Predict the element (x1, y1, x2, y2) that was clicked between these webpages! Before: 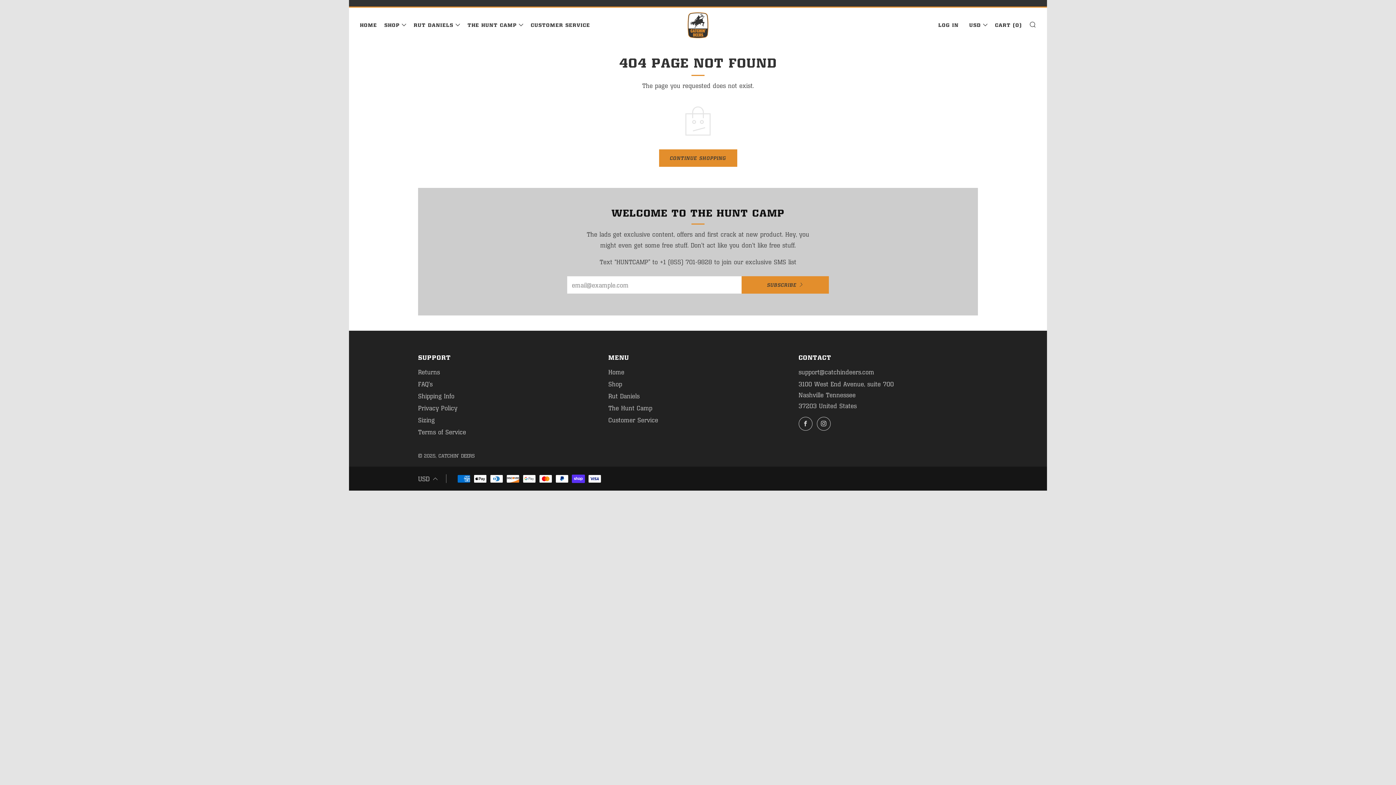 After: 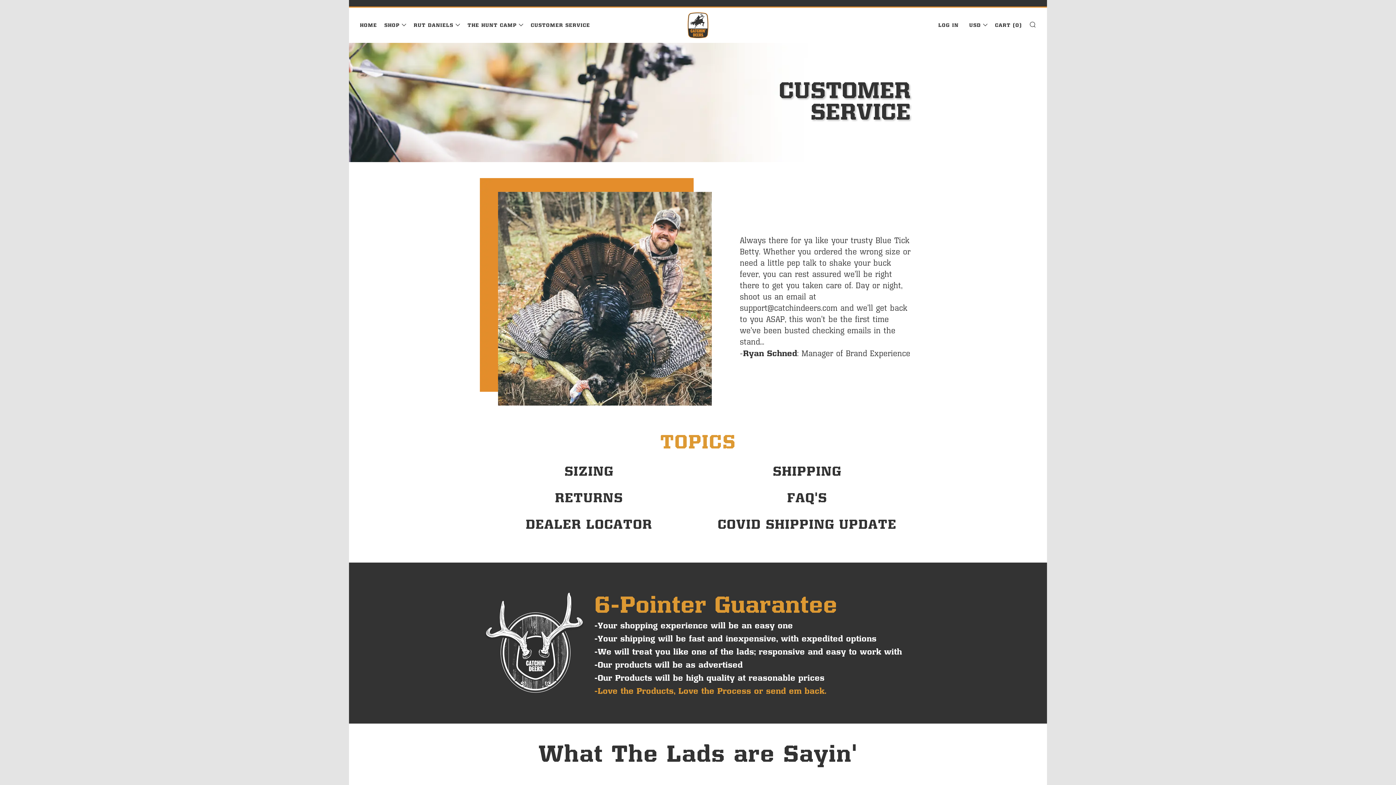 Action: label: CUSTOMER SERVICE bbox: (530, 19, 590, 30)